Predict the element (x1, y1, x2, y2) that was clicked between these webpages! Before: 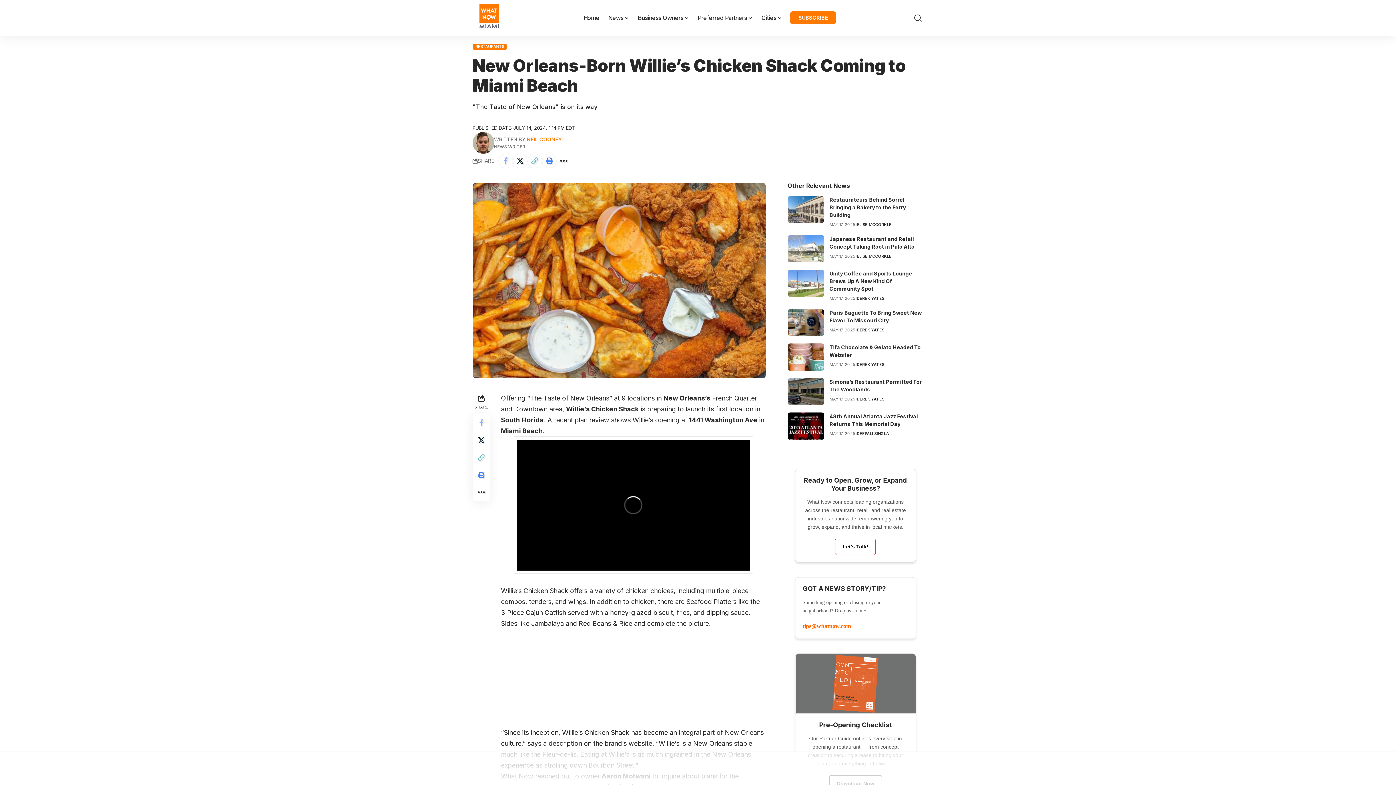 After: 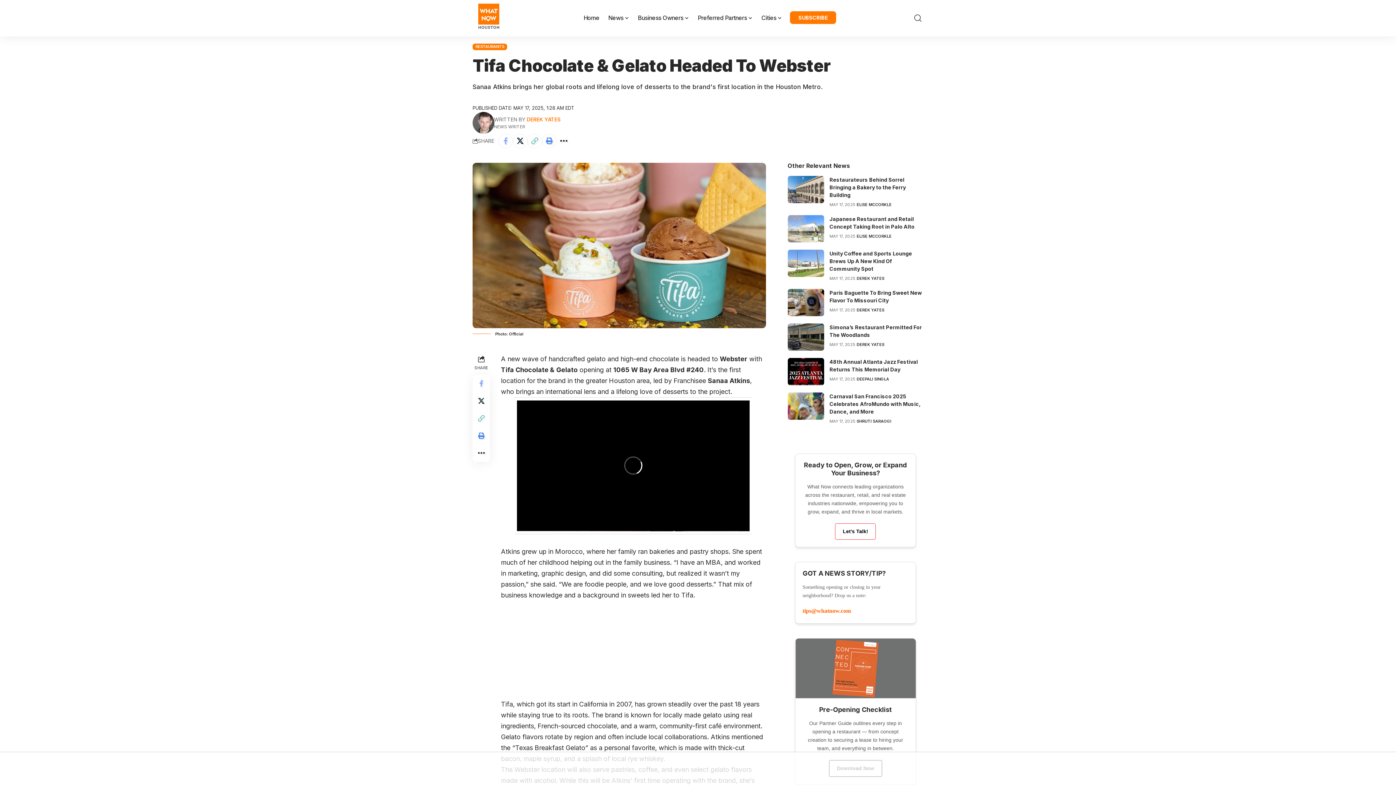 Action: bbox: (787, 343, 824, 370)